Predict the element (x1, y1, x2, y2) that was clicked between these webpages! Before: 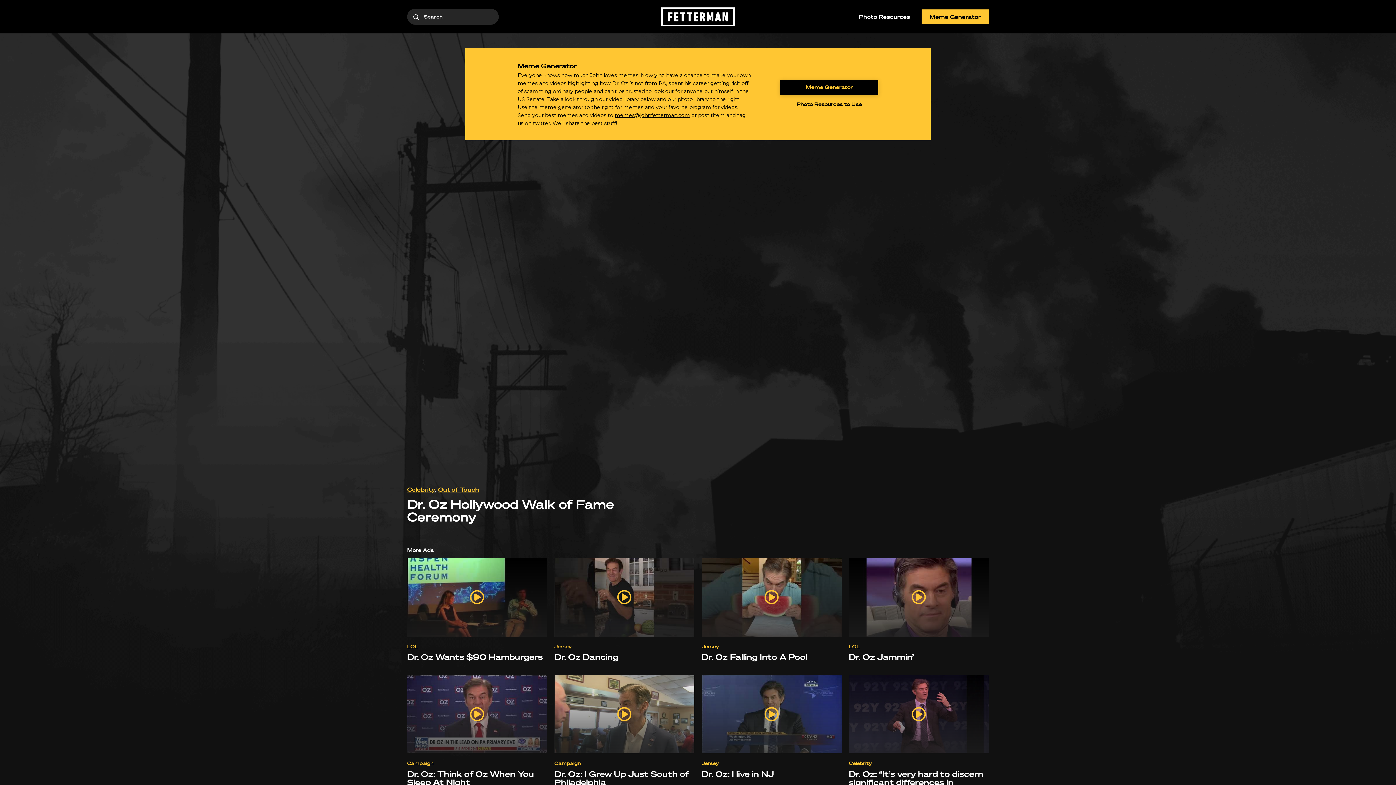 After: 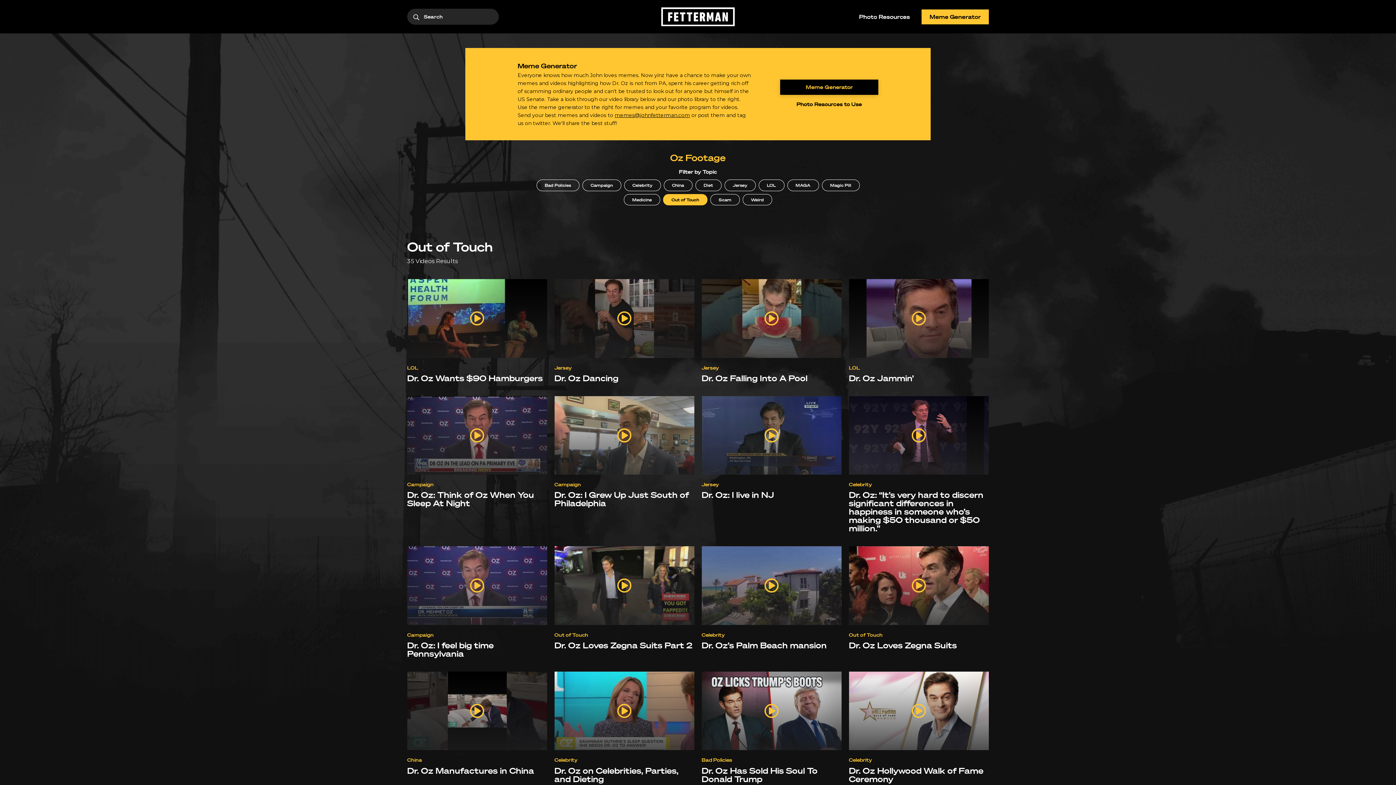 Action: label: Out of Touch bbox: (438, 486, 479, 493)